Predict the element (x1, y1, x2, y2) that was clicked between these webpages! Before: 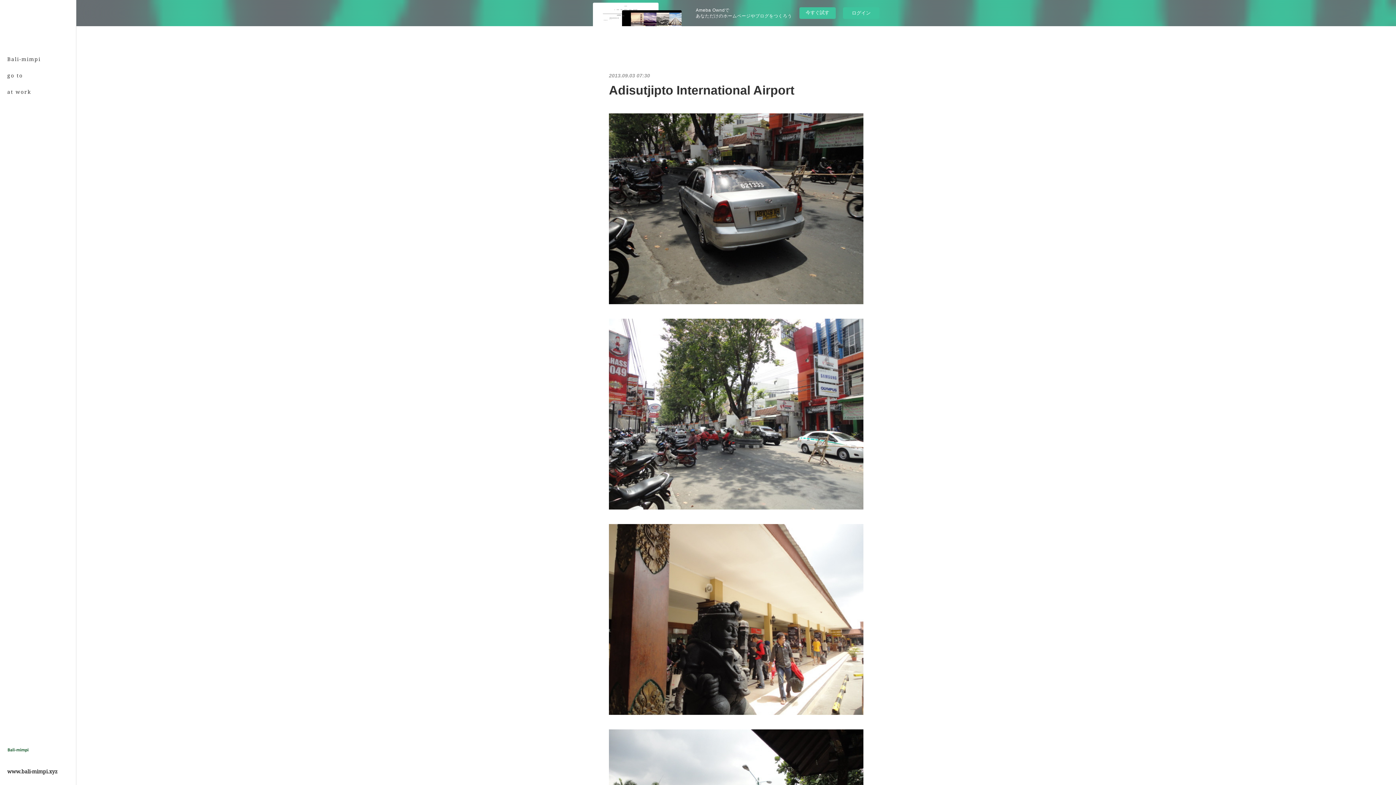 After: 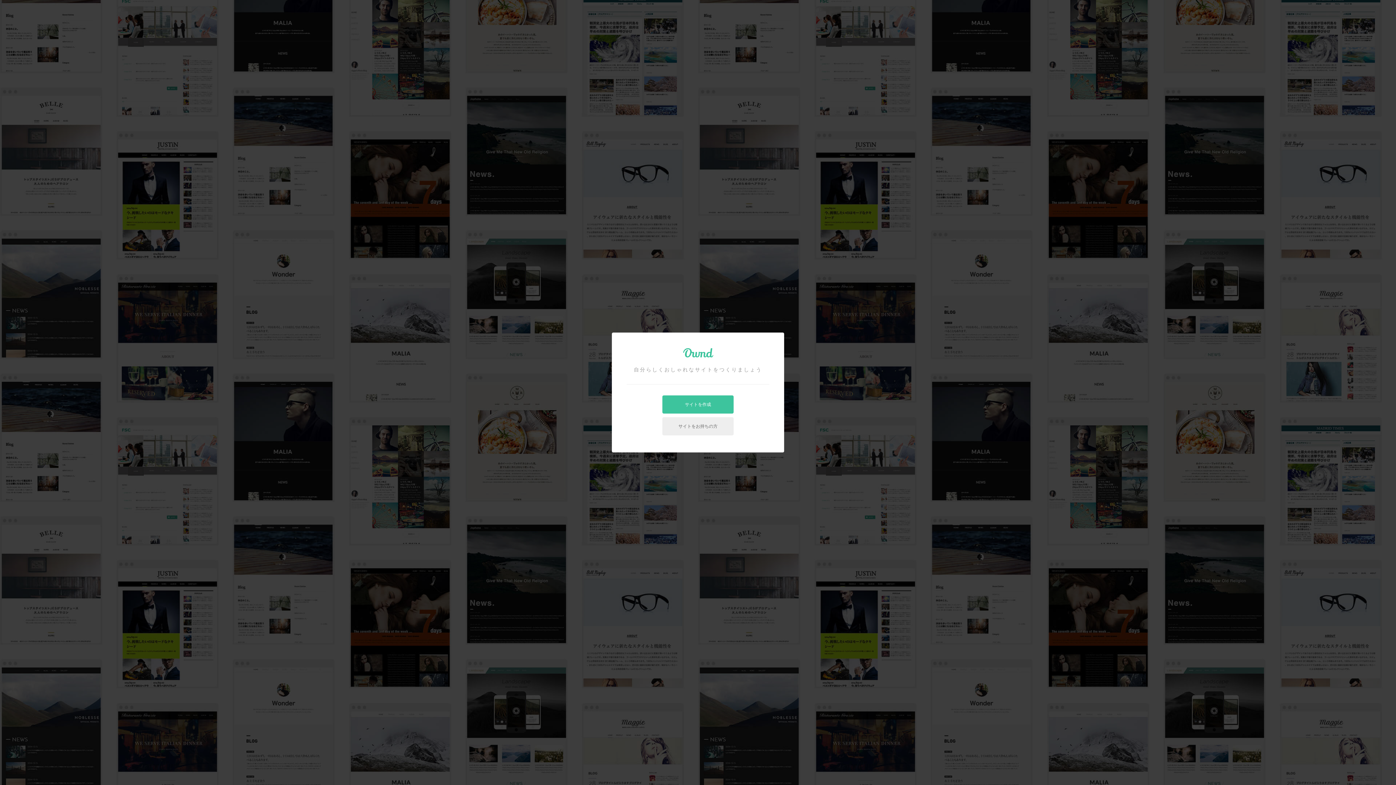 Action: bbox: (799, 7, 835, 18) label: 今すぐ試す